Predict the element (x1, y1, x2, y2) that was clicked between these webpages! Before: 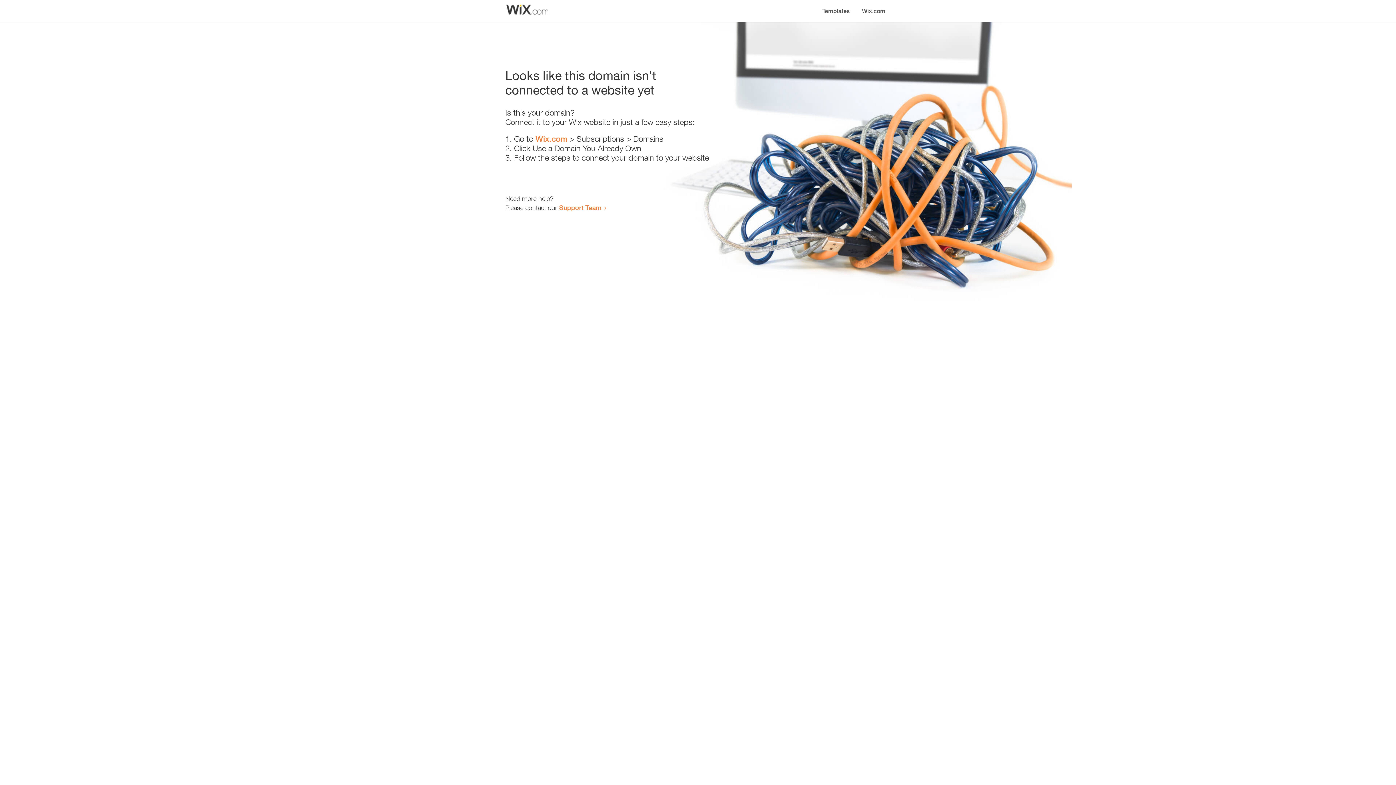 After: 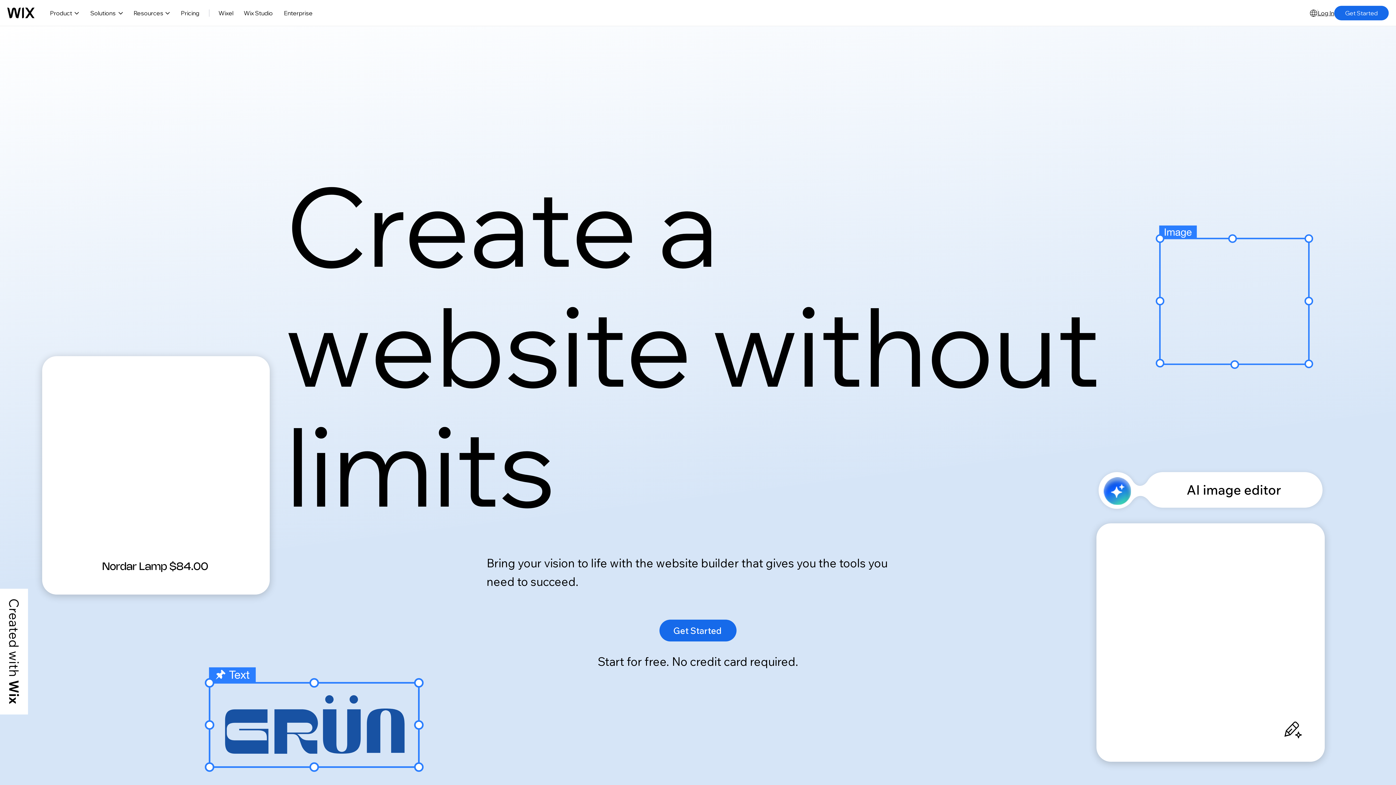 Action: label: Wix.com bbox: (856, 0, 890, 14)